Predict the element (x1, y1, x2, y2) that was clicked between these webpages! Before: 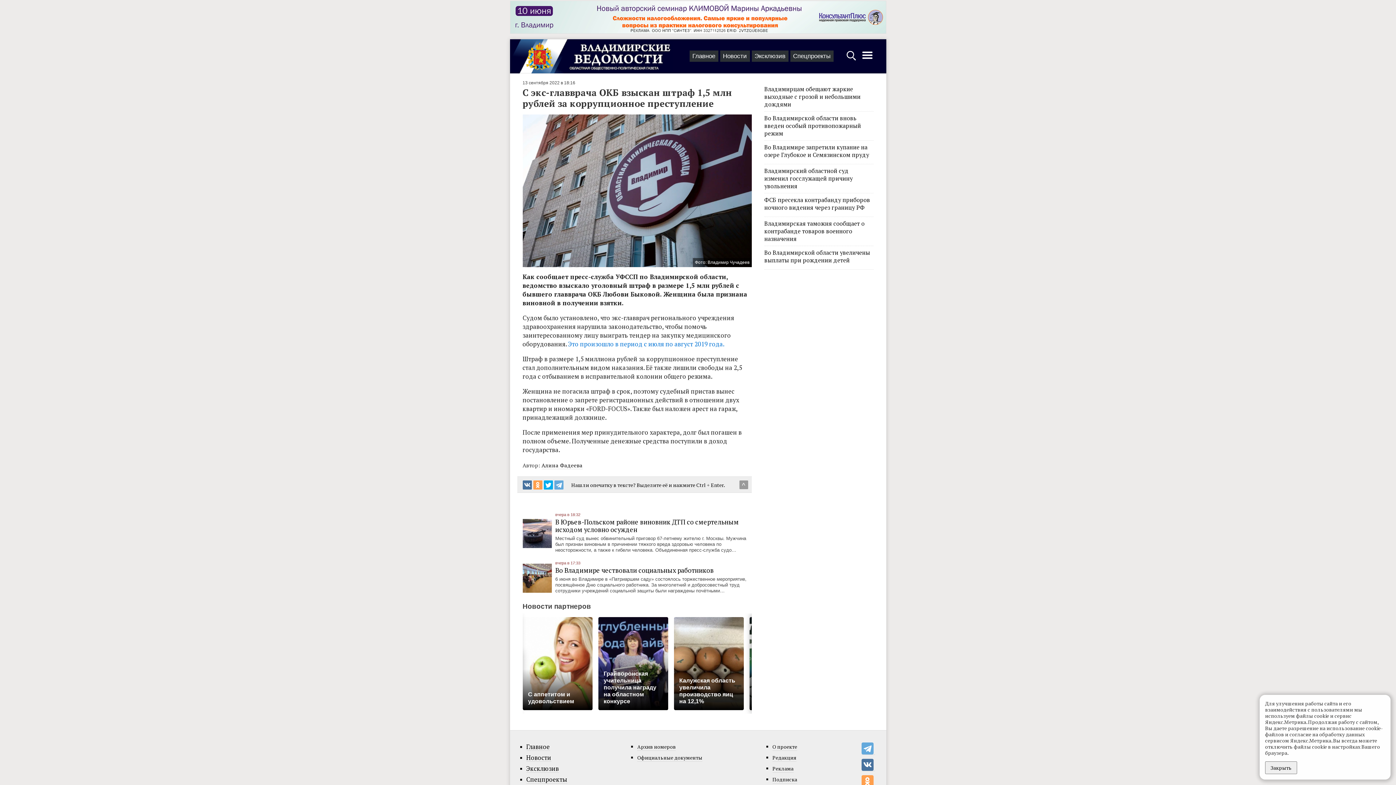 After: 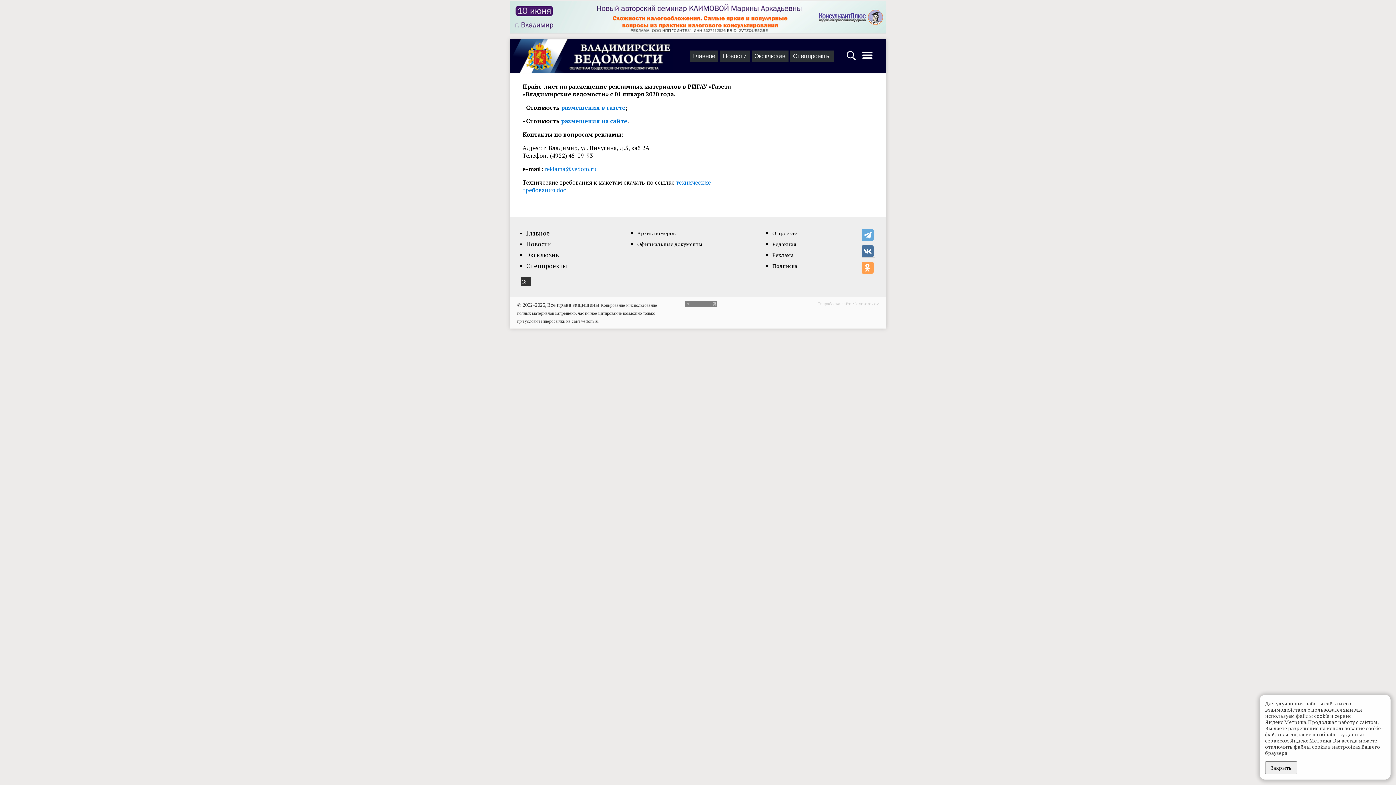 Action: bbox: (772, 765, 793, 773) label: Реклама